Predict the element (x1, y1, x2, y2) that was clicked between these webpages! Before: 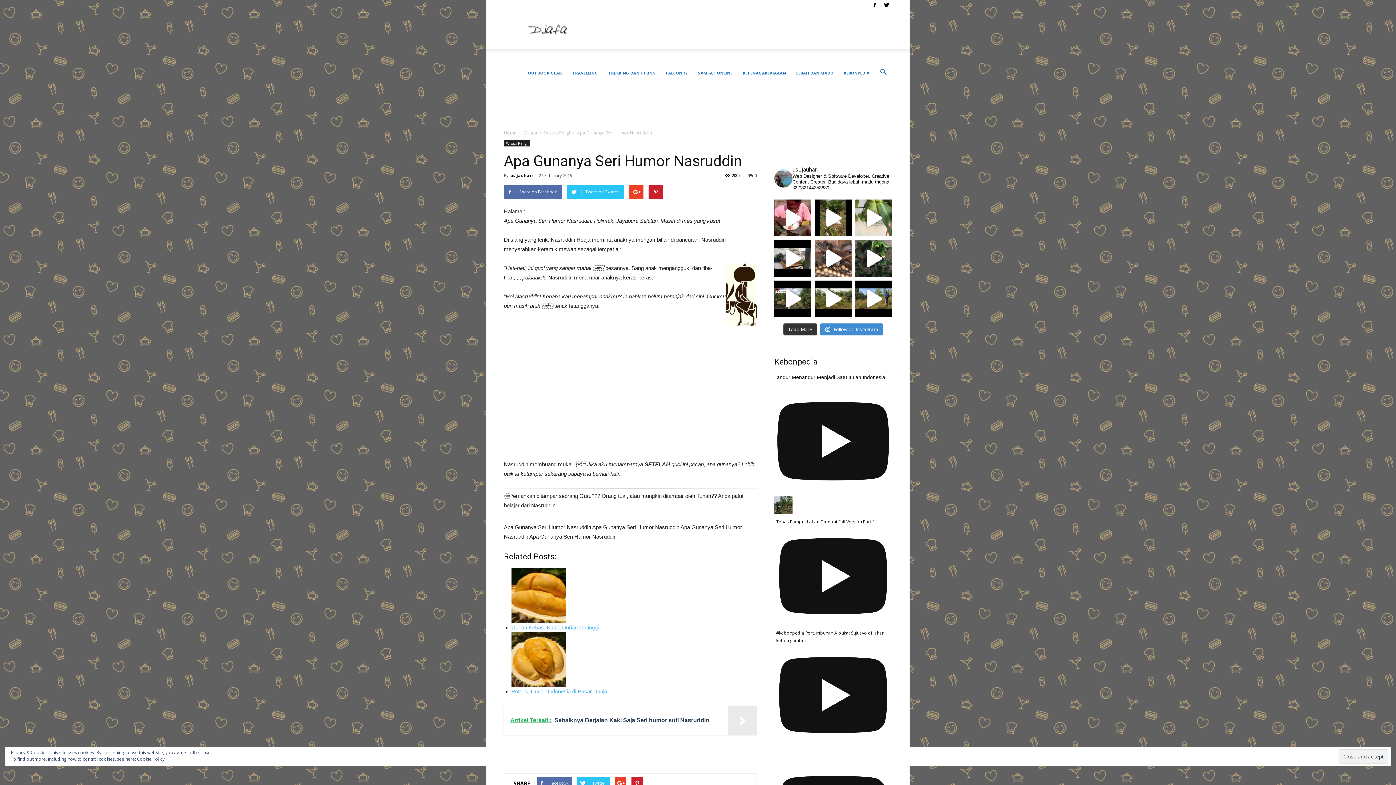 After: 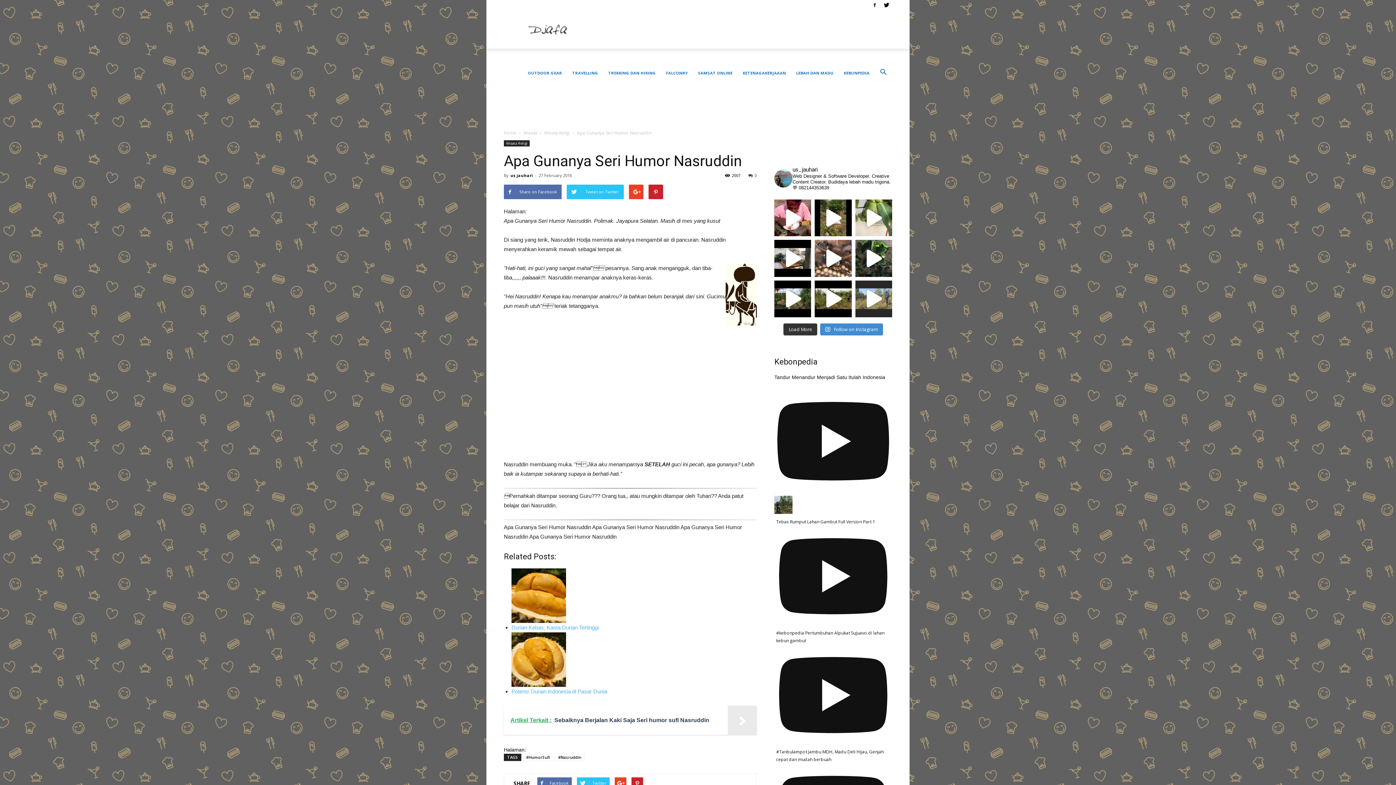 Action: bbox: (855, 280, 892, 317) label: Edisi cukur rumput, biar ngga terlalu lebat macam